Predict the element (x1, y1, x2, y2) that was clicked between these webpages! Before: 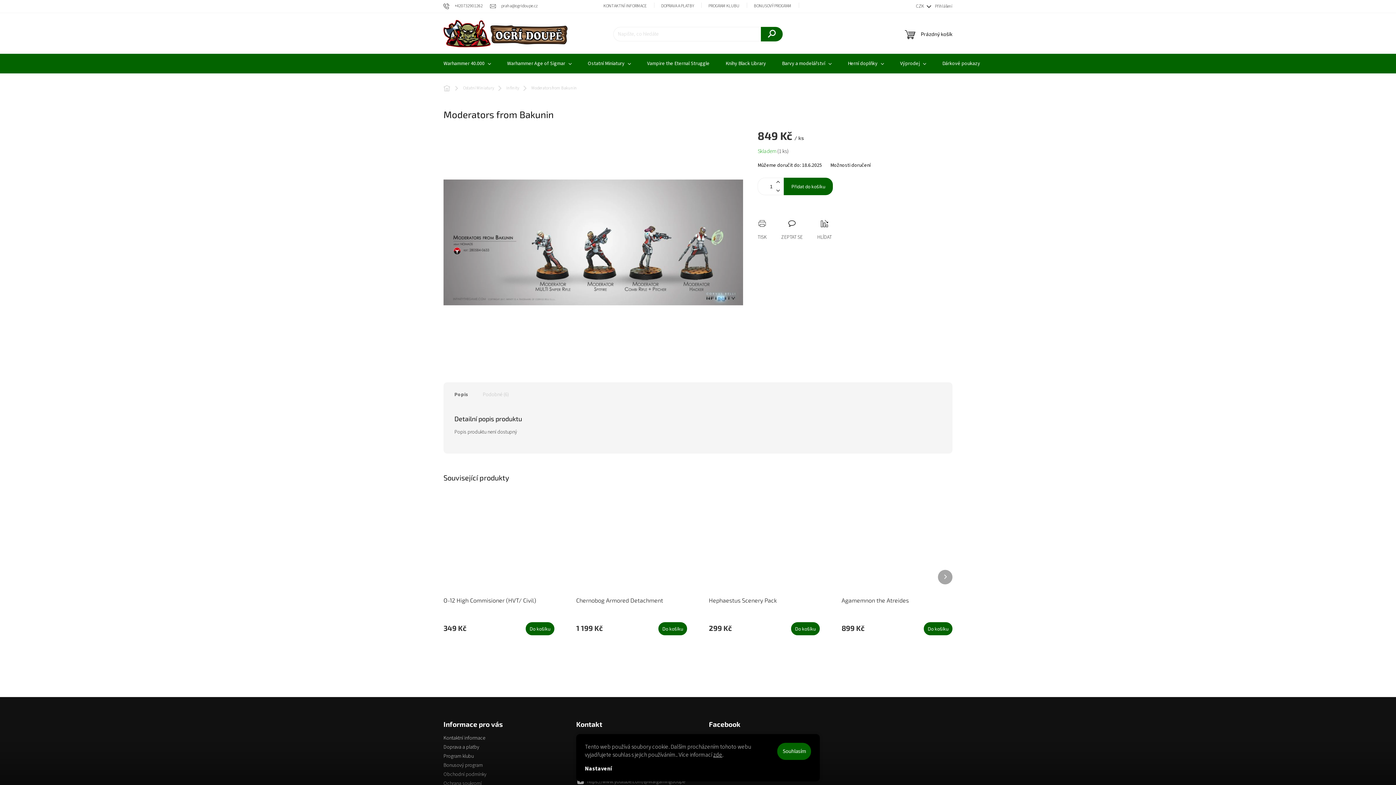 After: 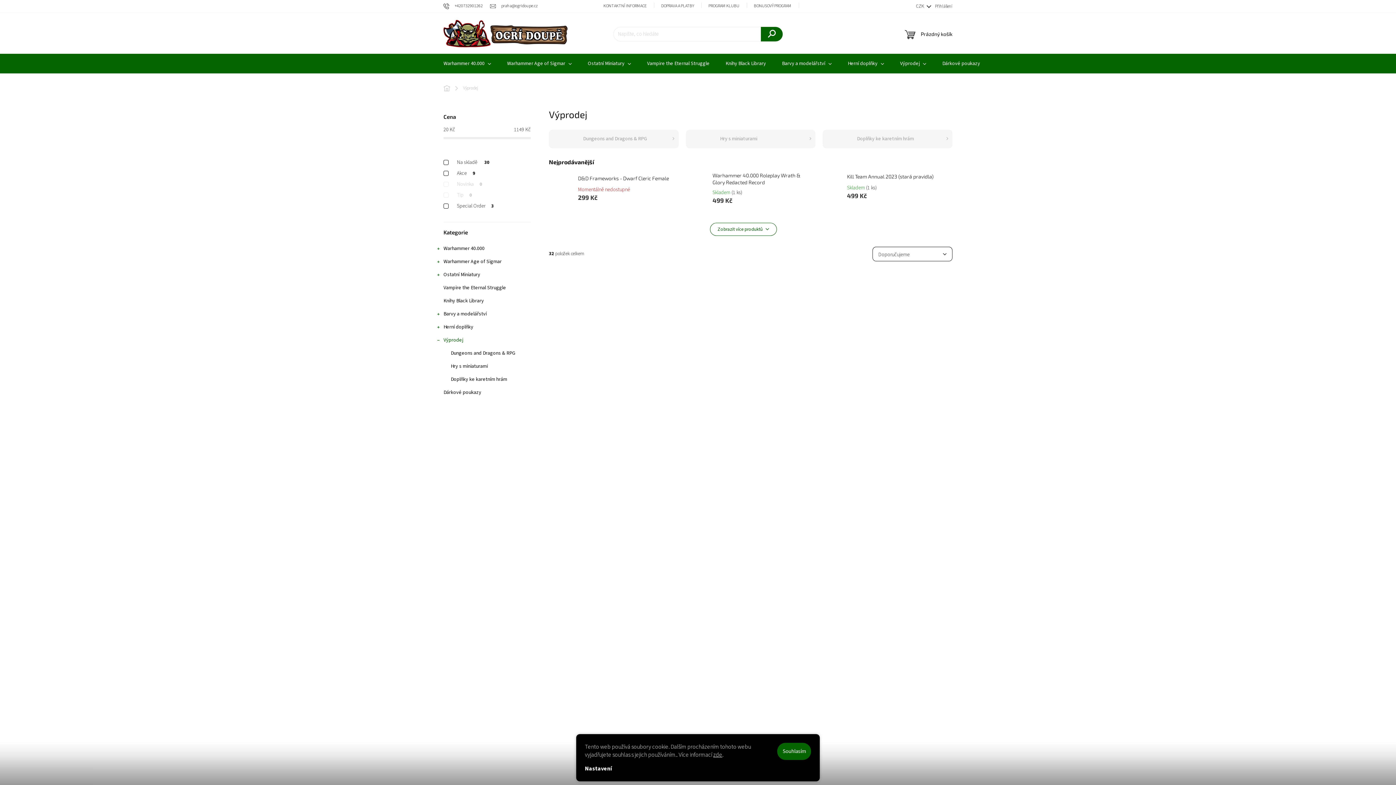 Action: label: Výprodej bbox: (892, 53, 934, 73)